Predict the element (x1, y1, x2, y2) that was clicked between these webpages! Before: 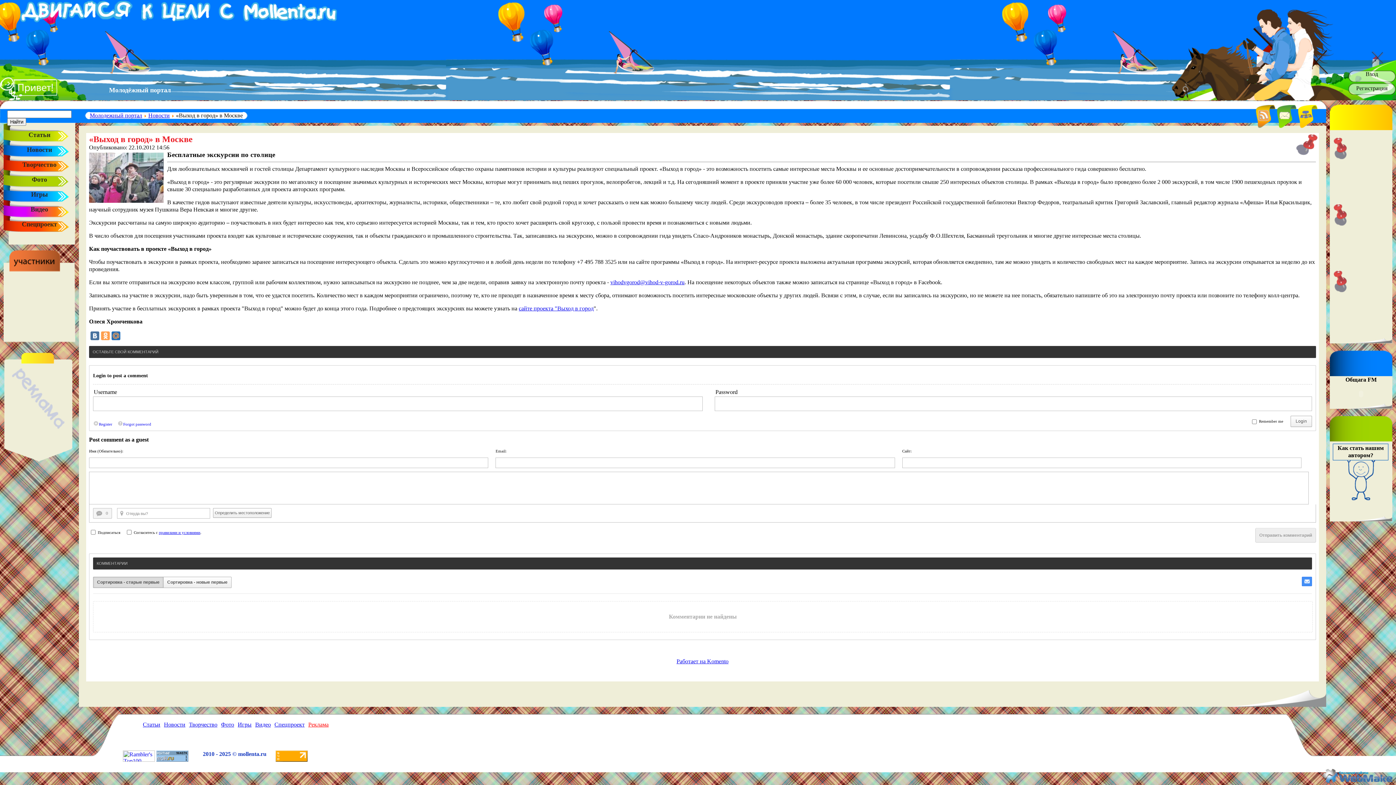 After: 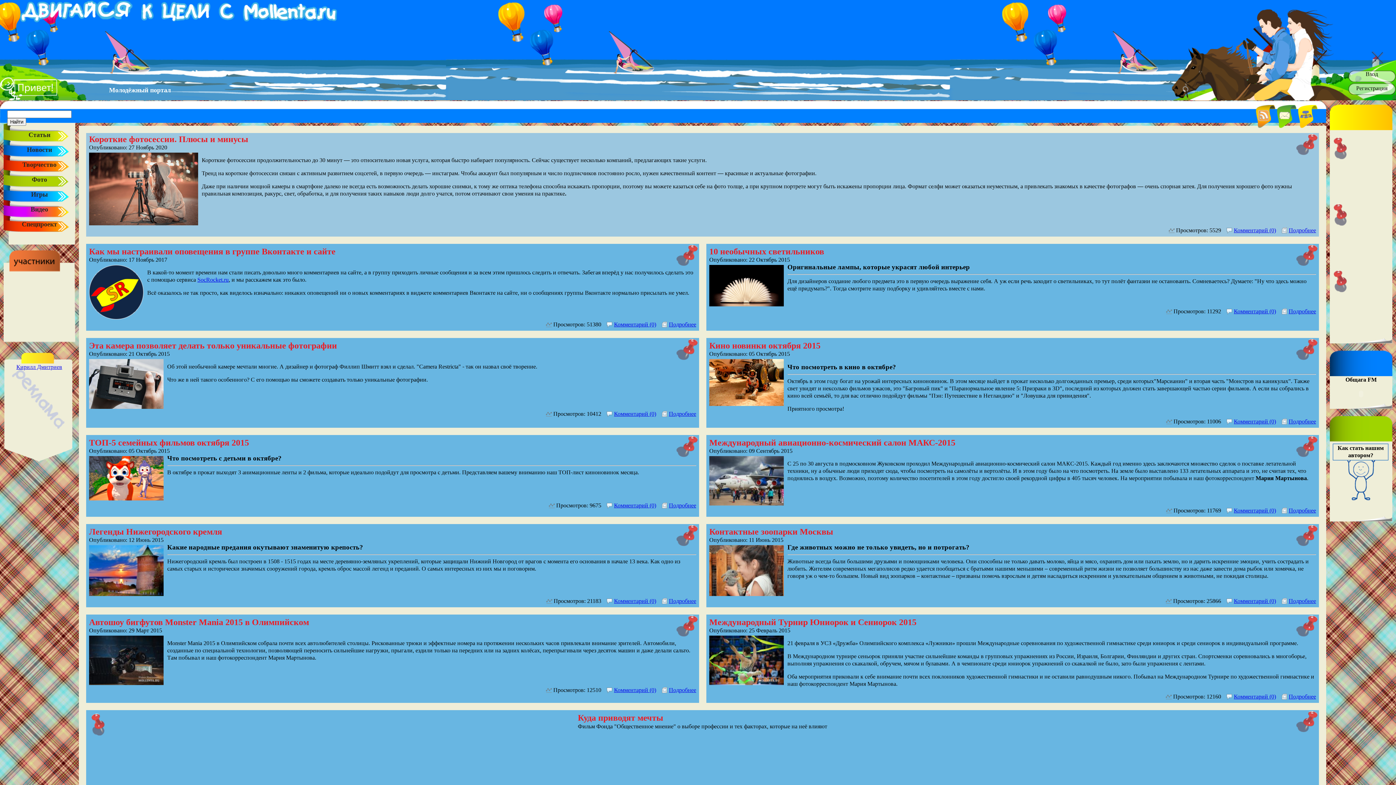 Action: label: Молодежный портал bbox: (89, 112, 142, 118)